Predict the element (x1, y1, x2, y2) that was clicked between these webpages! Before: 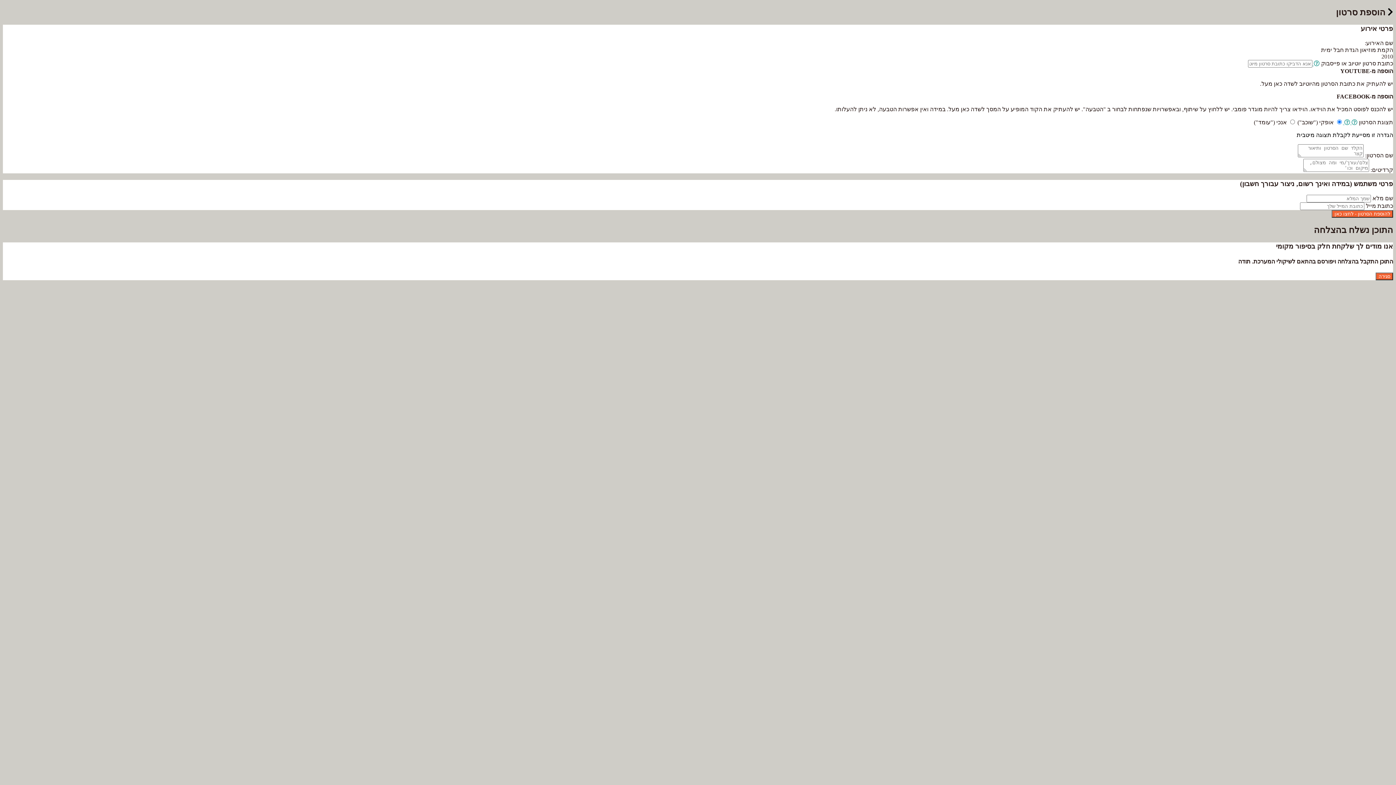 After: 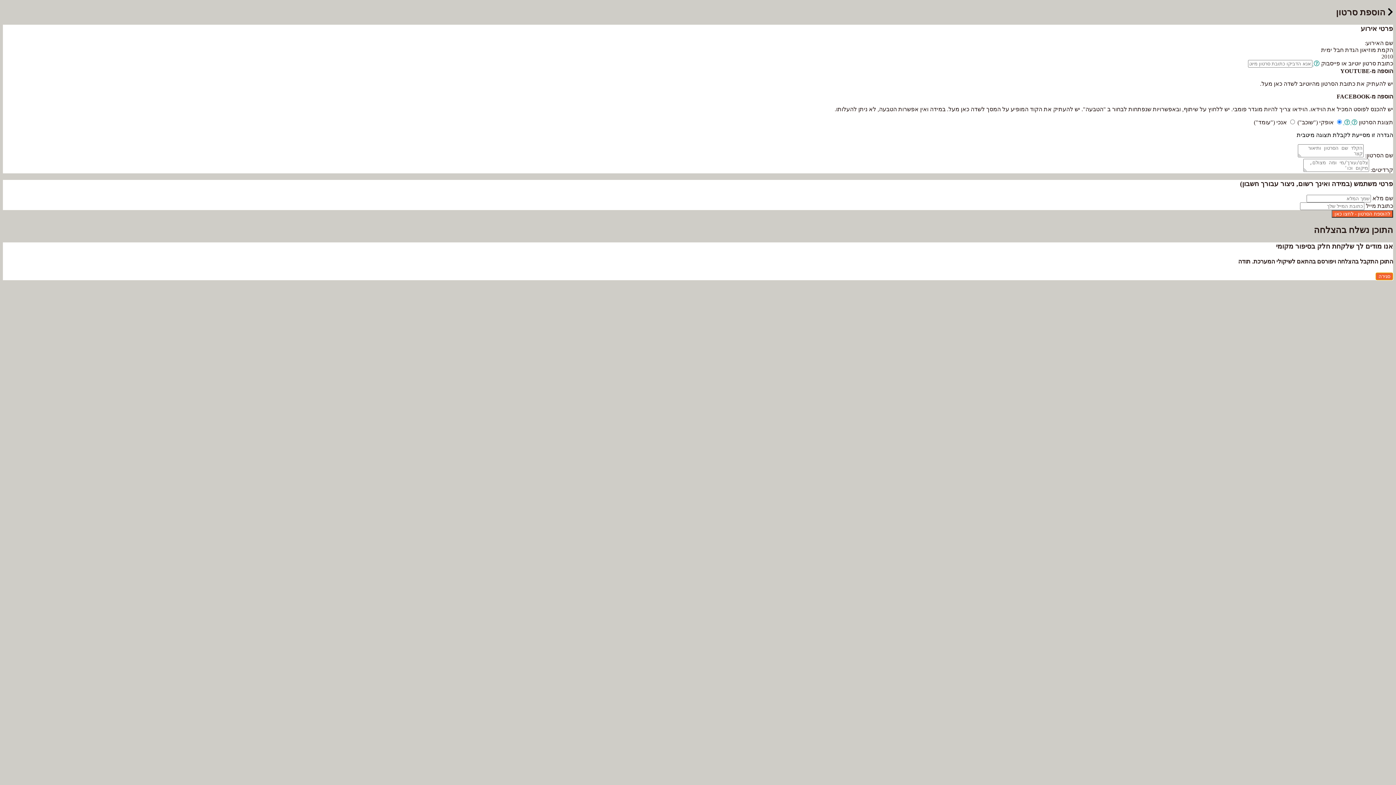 Action: bbox: (1376, 272, 1393, 280) label: סגירה